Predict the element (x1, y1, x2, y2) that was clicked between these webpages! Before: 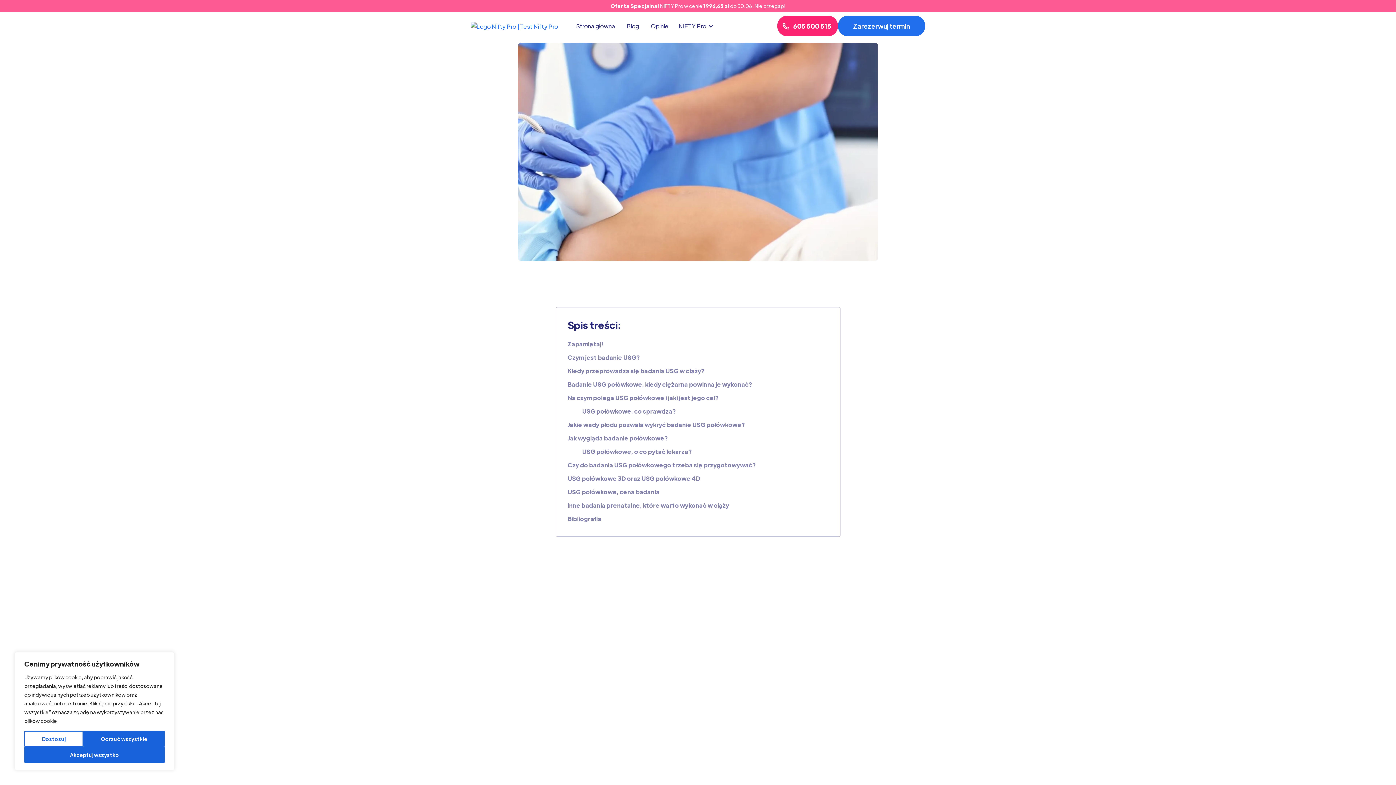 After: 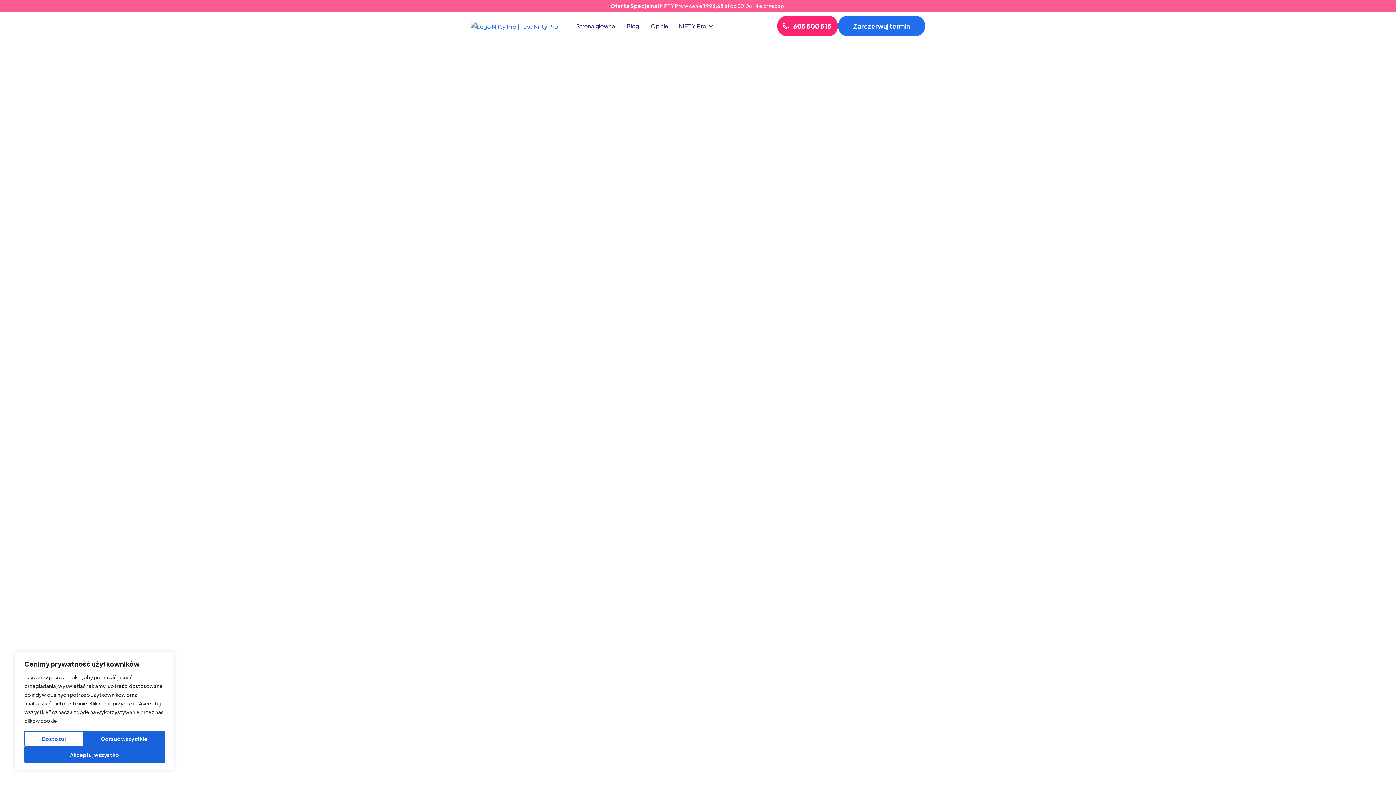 Action: label: USG połówkowe, o co pytać lekarza? bbox: (567, 447, 691, 460)